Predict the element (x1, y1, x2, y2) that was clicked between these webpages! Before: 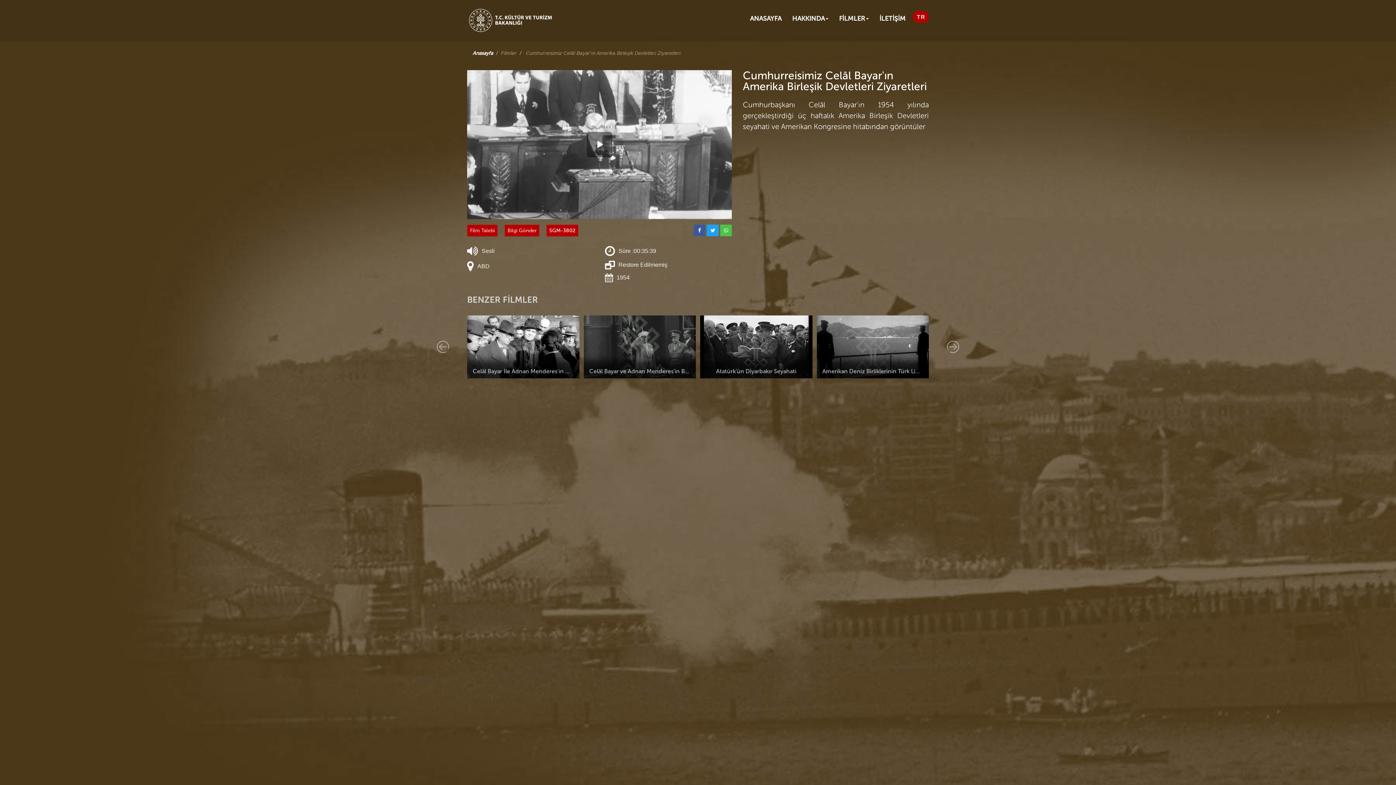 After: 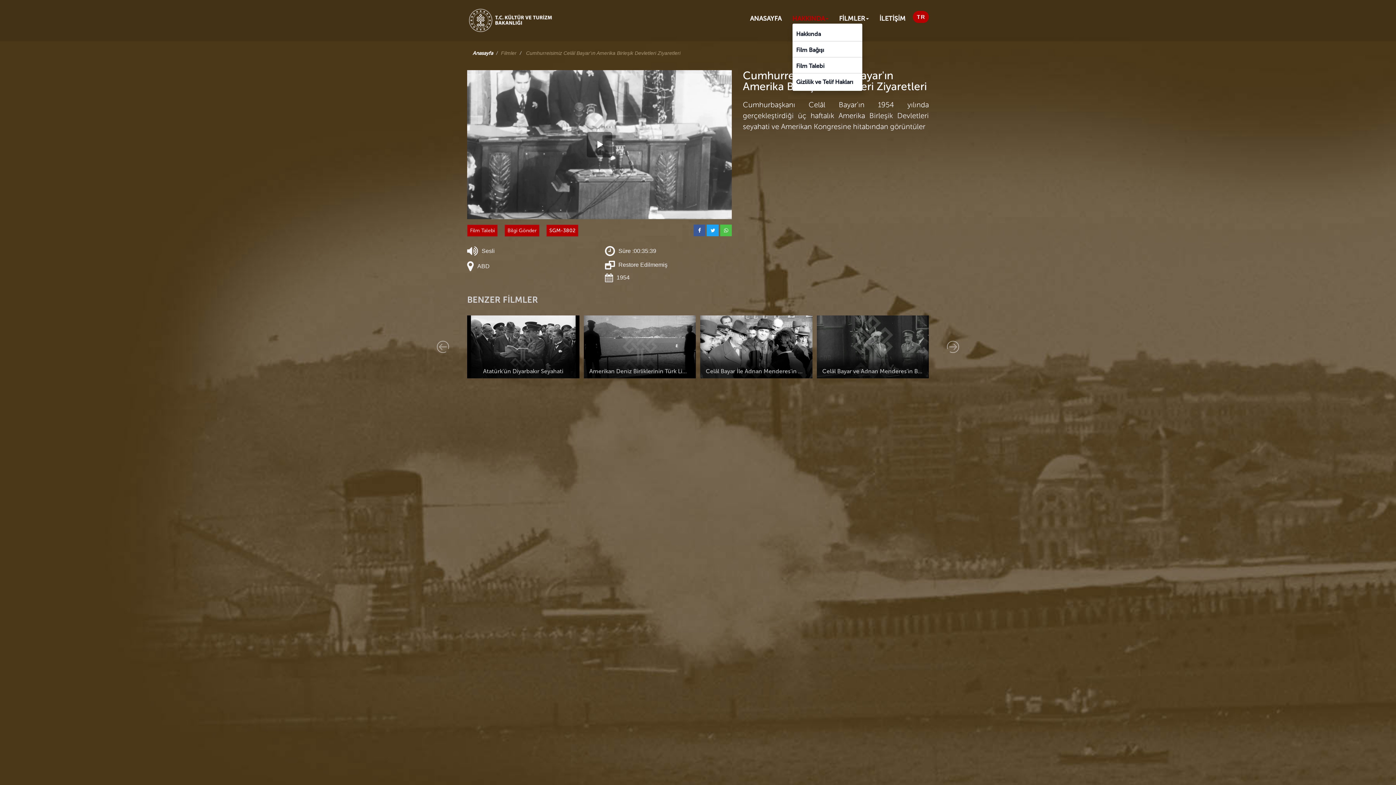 Action: label: HAKKINDA bbox: (792, 14, 828, 22)